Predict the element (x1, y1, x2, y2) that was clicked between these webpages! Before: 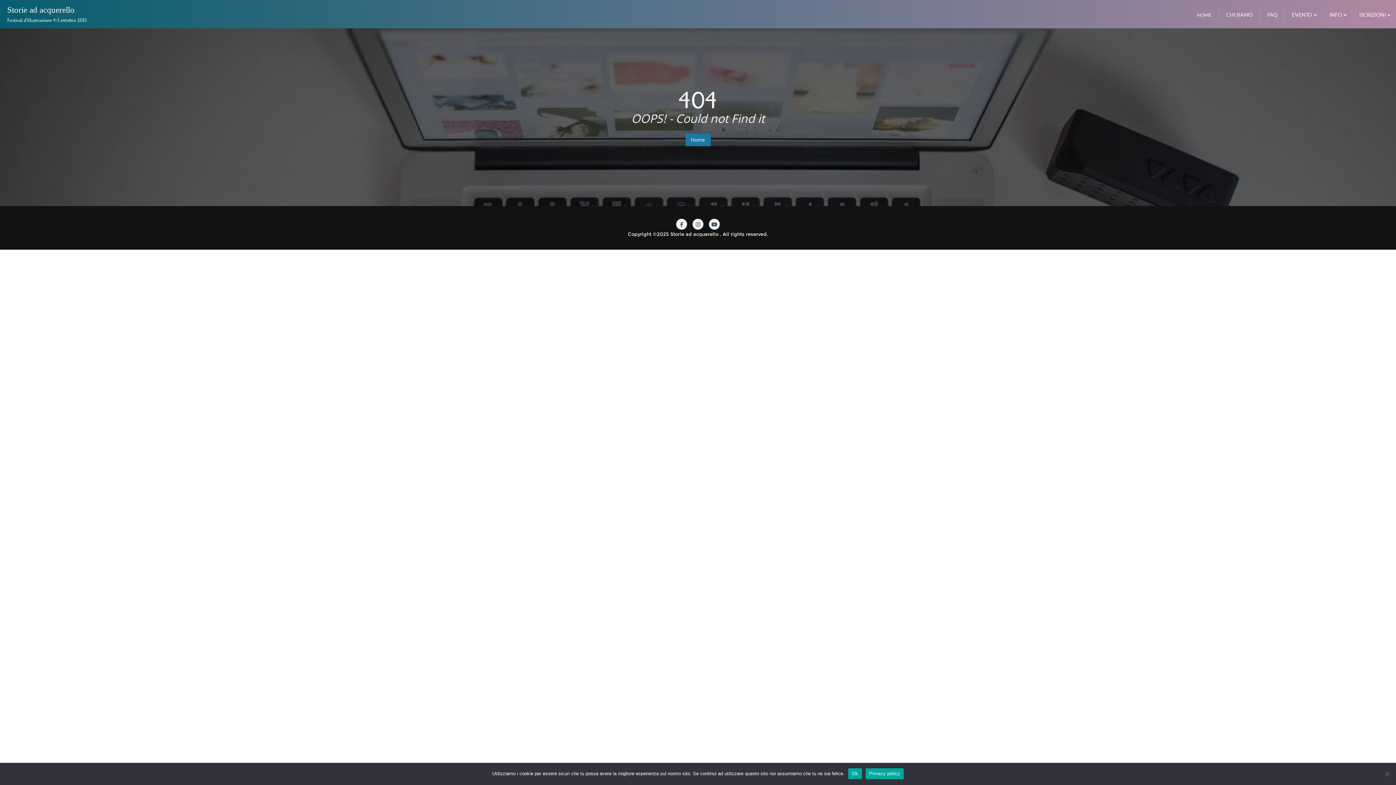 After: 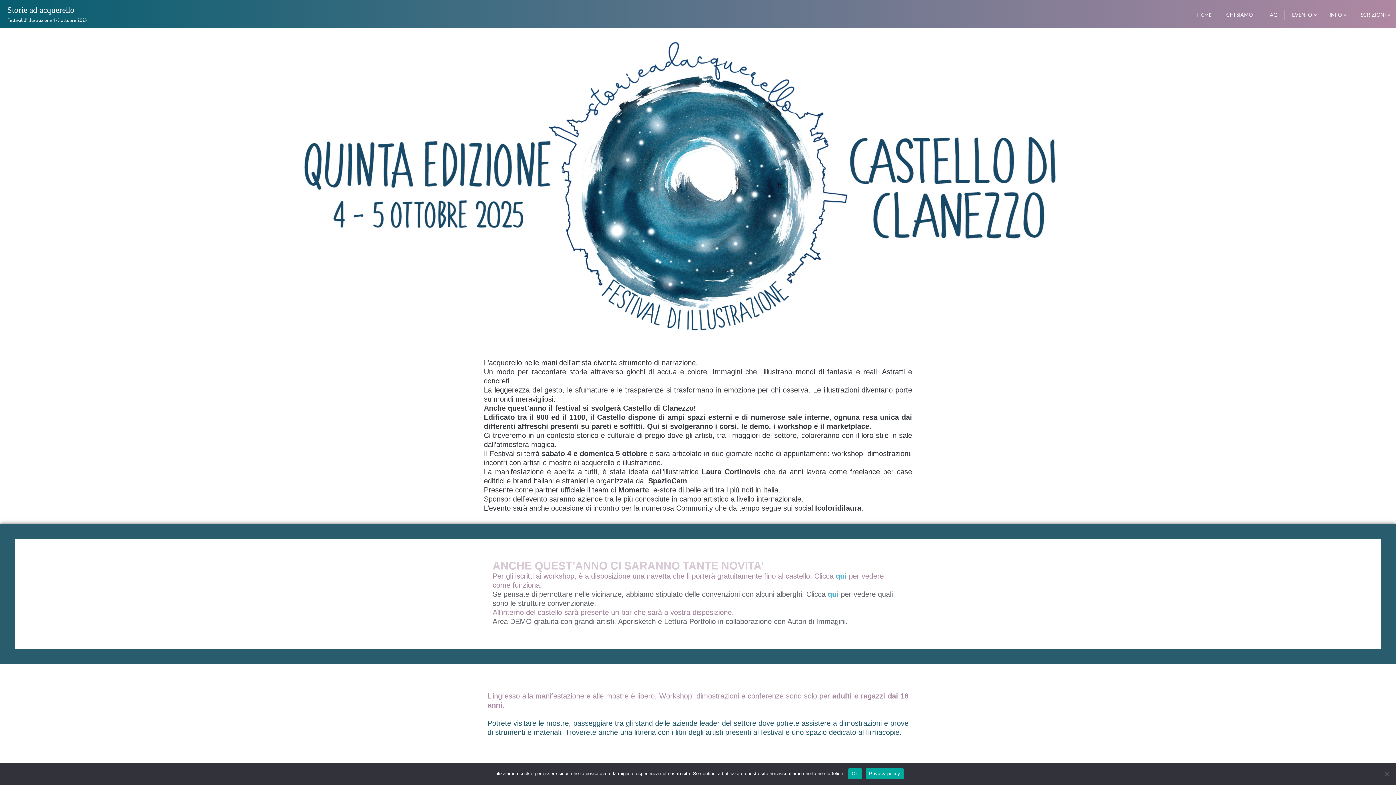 Action: bbox: (0, 0, 86, 28) label: Storie ad acquerello

Festival d'illustrazione 4-5 ottobre 2025